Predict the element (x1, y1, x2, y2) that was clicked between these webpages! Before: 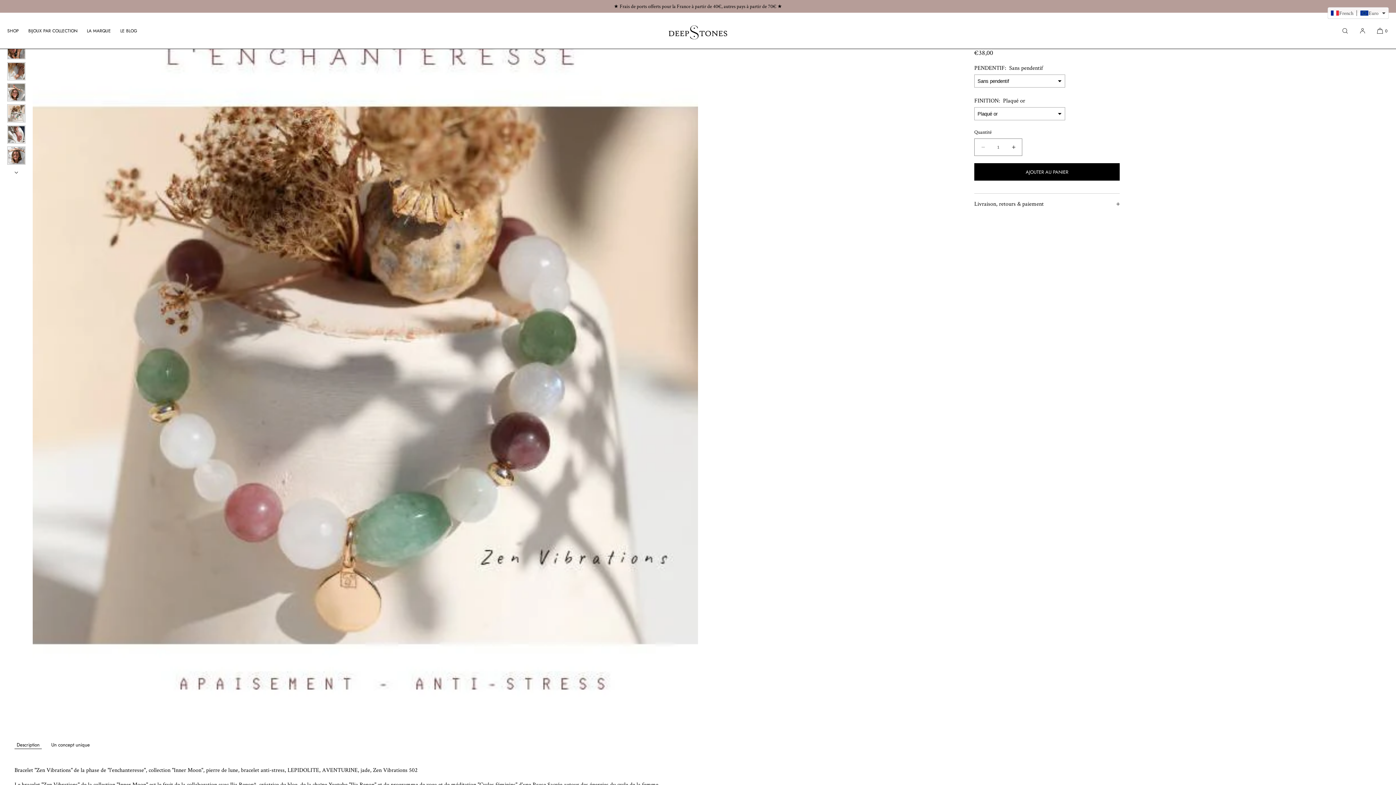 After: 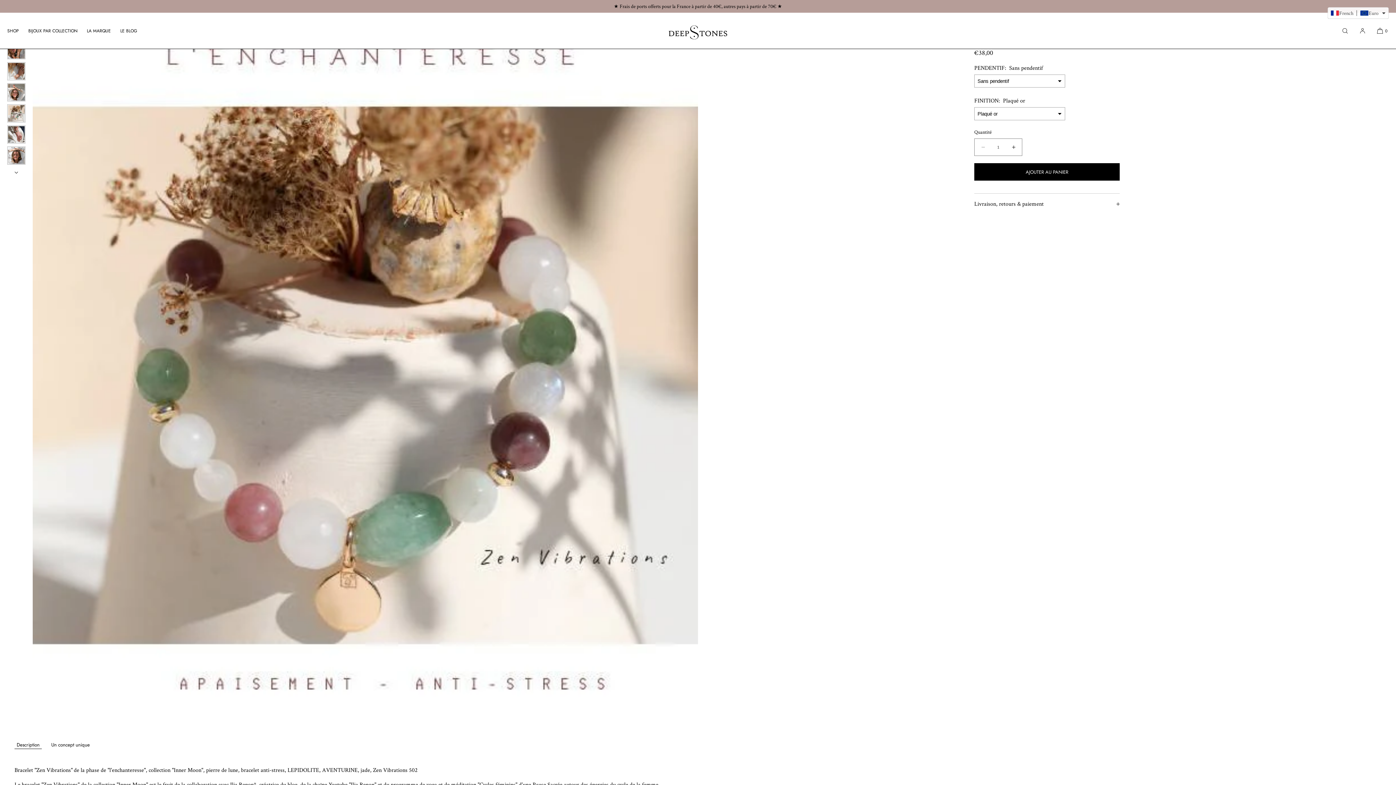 Action: label: Description bbox: (14, 741, 41, 749)